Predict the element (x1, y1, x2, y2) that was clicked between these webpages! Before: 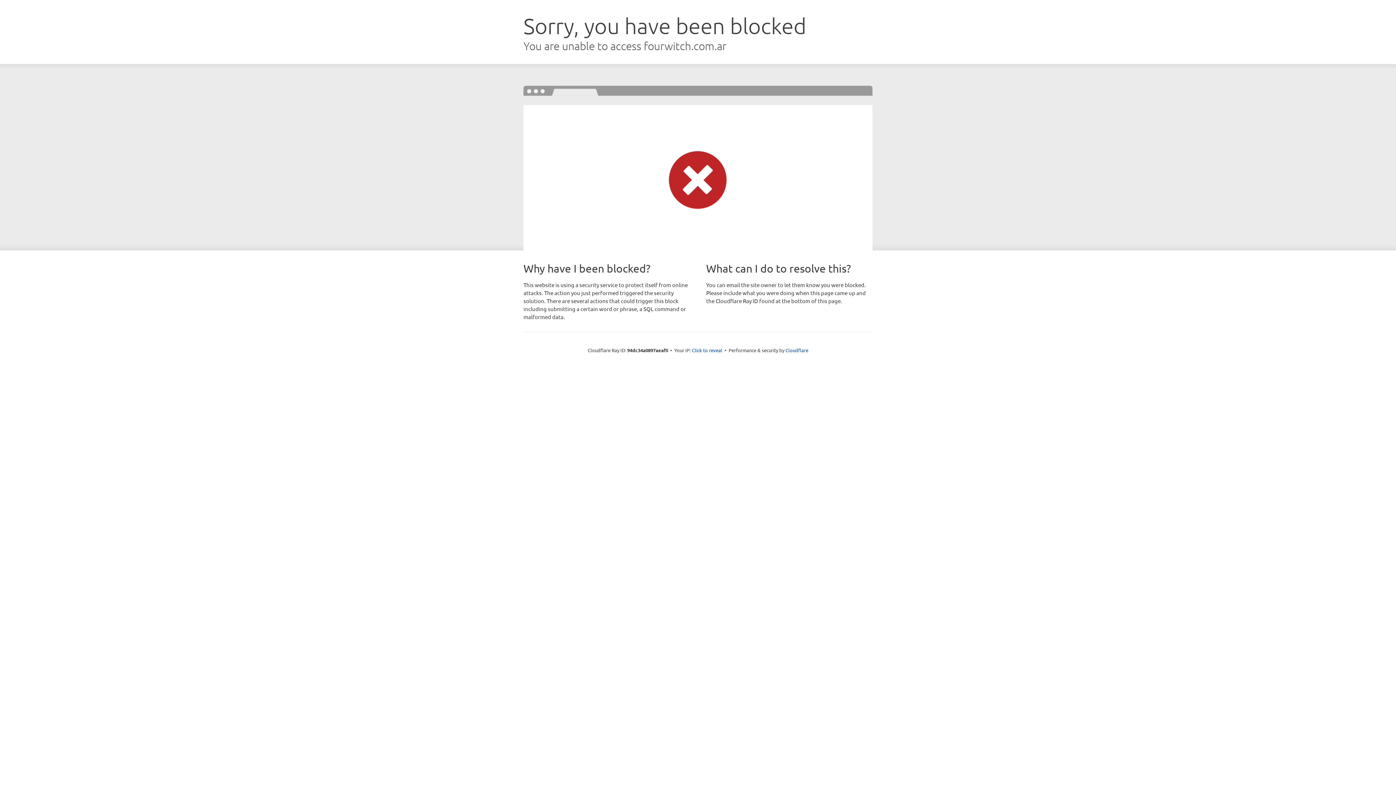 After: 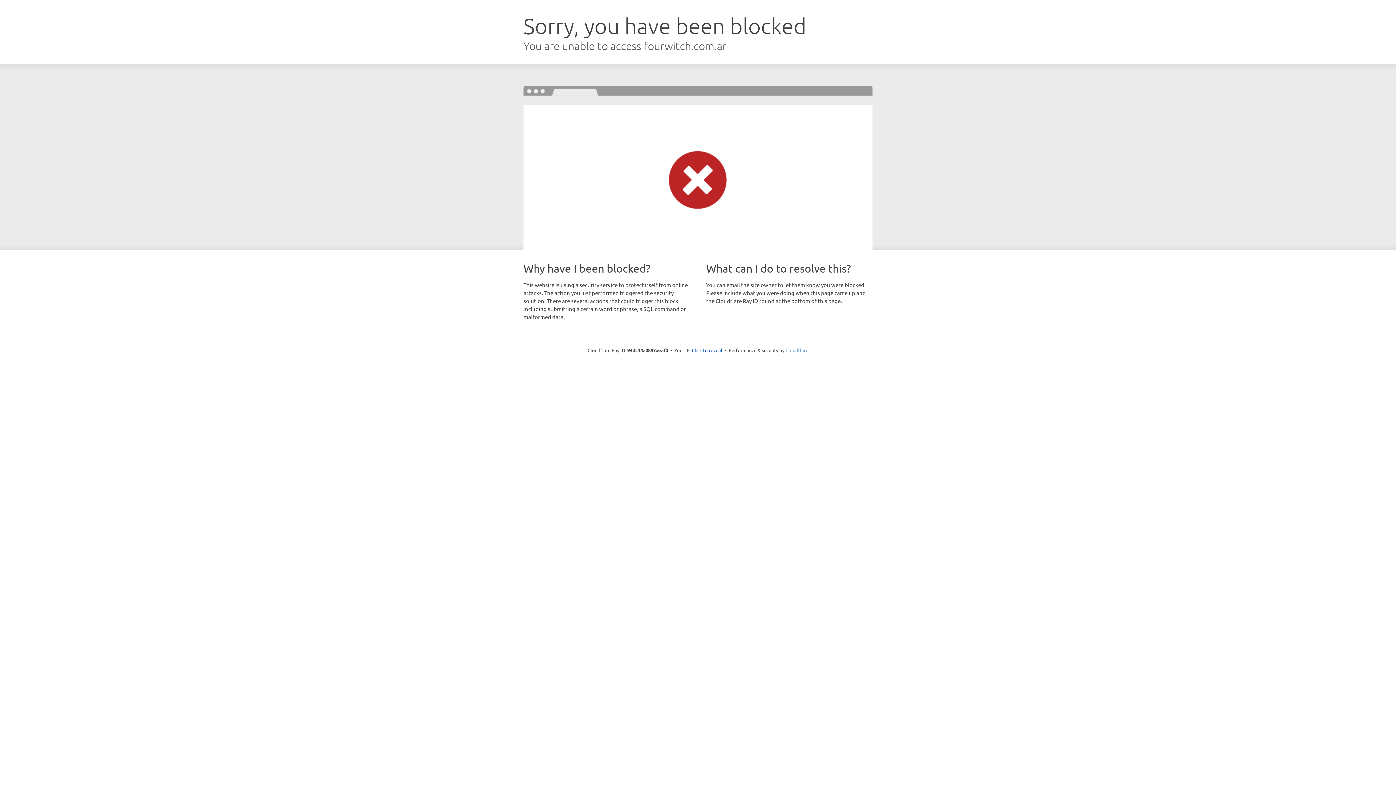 Action: bbox: (785, 347, 808, 353) label: Cloudflare